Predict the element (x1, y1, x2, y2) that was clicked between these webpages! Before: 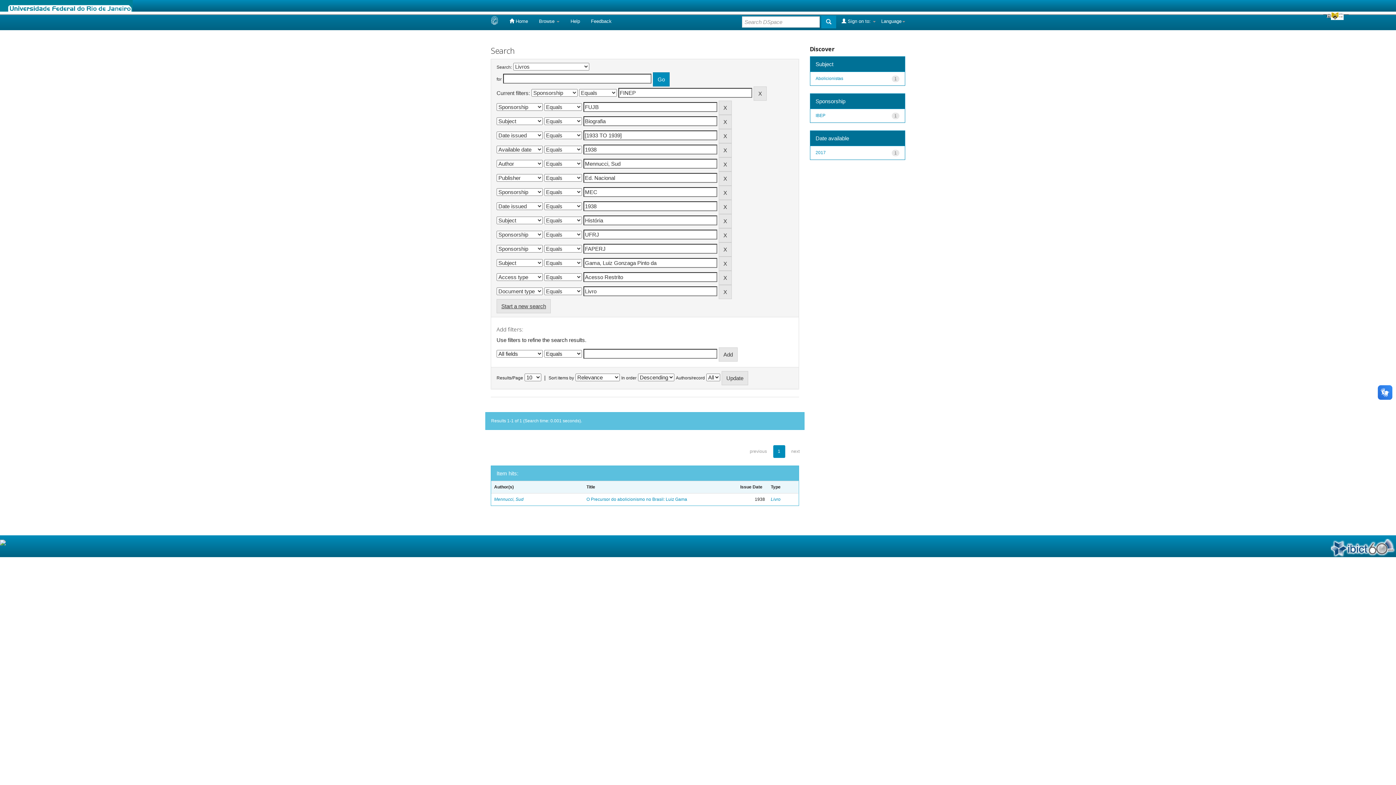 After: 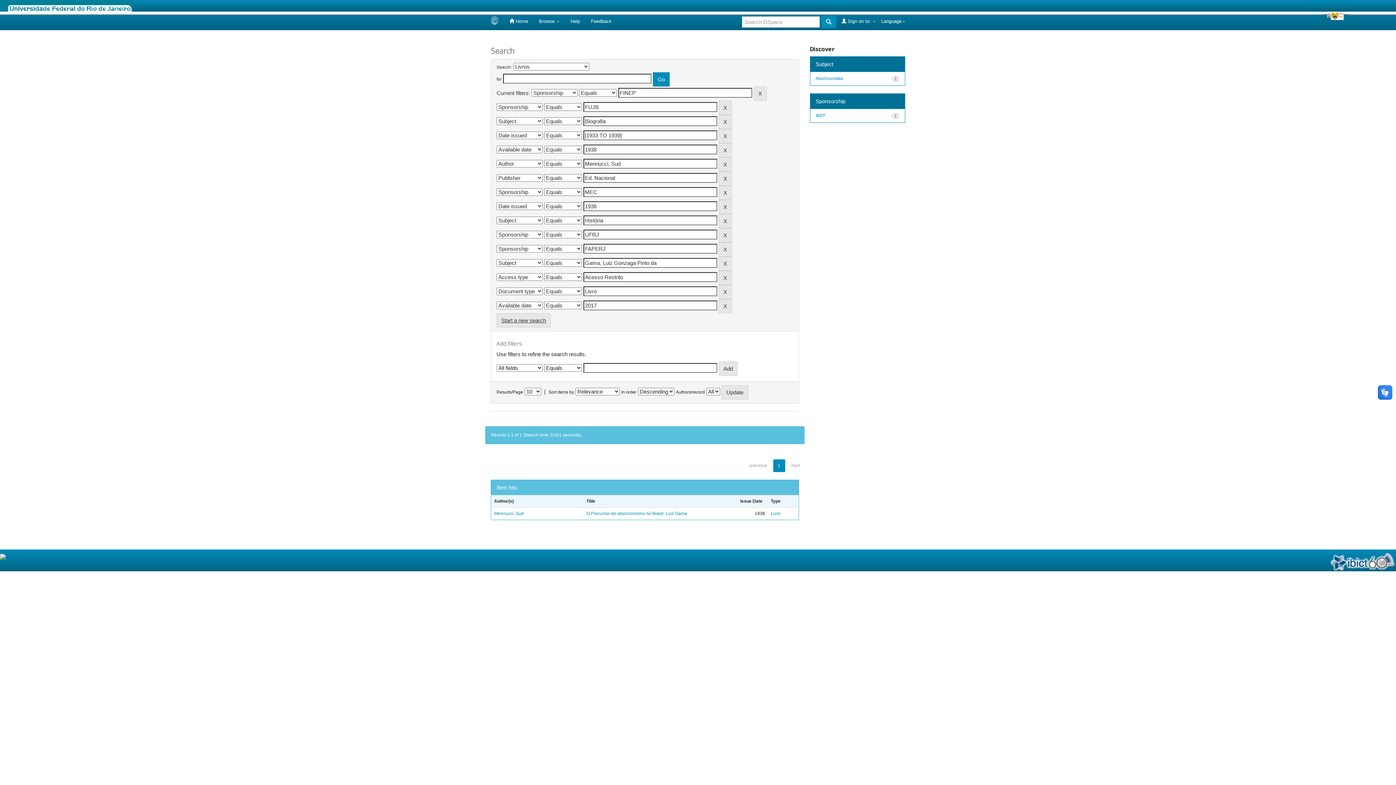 Action: bbox: (815, 150, 826, 155) label: 2017